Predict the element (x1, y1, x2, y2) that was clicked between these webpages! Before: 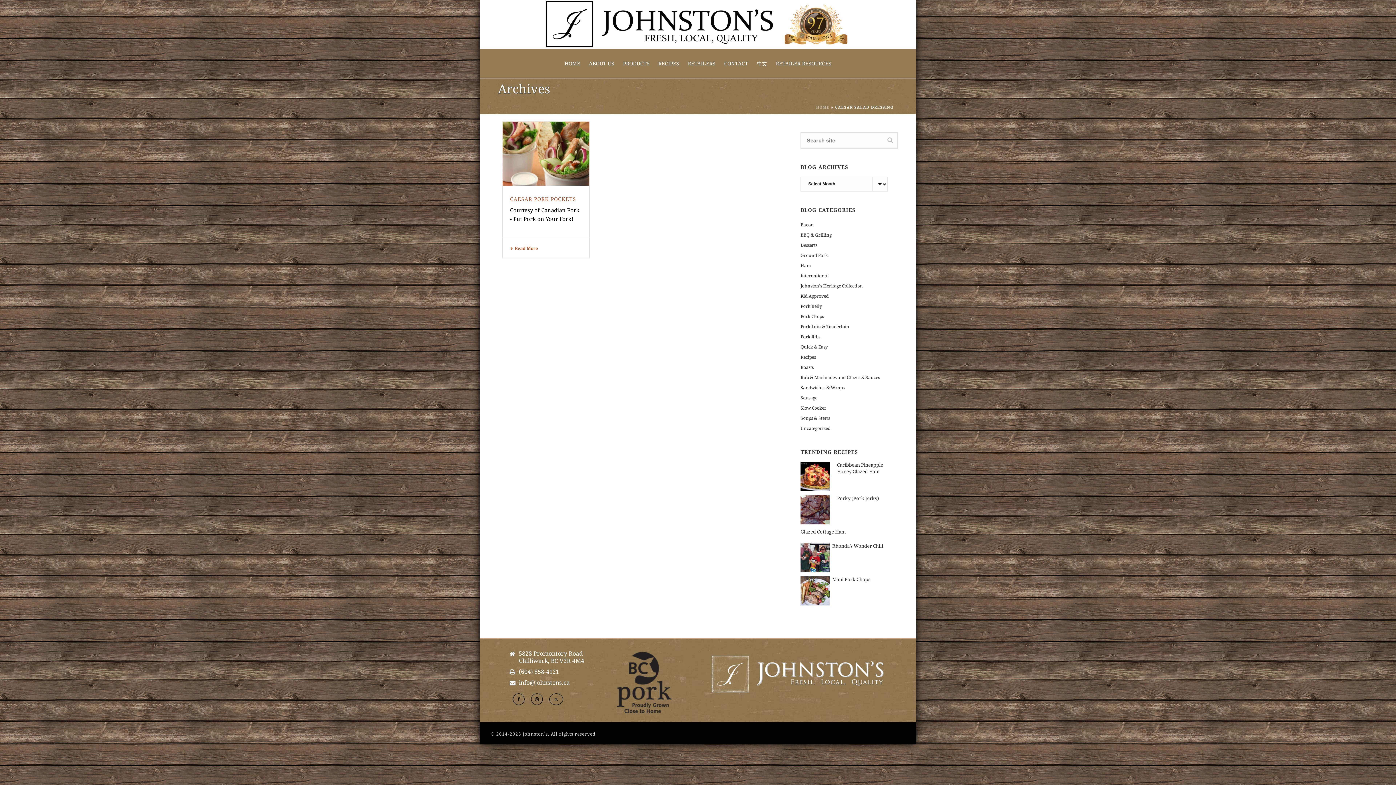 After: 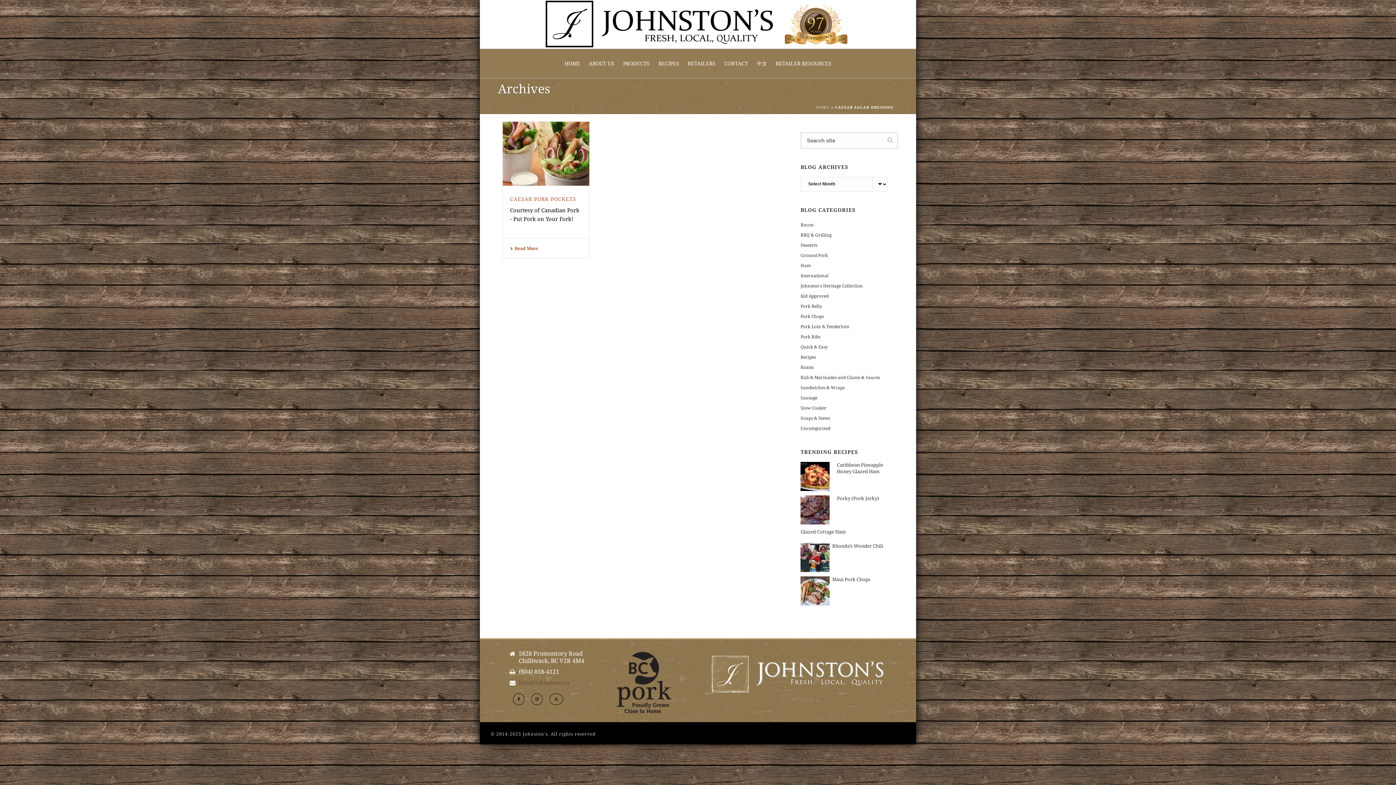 Action: bbox: (518, 680, 569, 686) label: info@johnstons.ca